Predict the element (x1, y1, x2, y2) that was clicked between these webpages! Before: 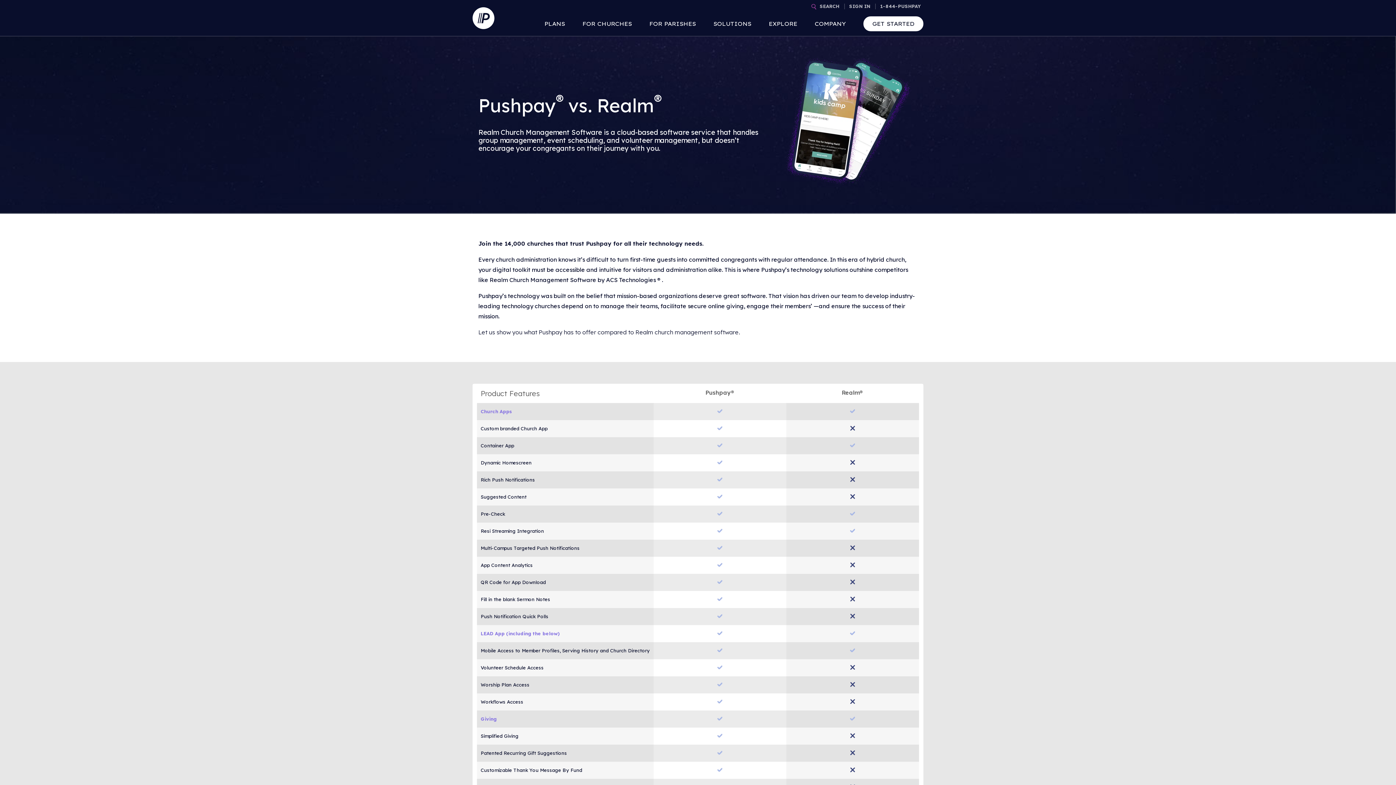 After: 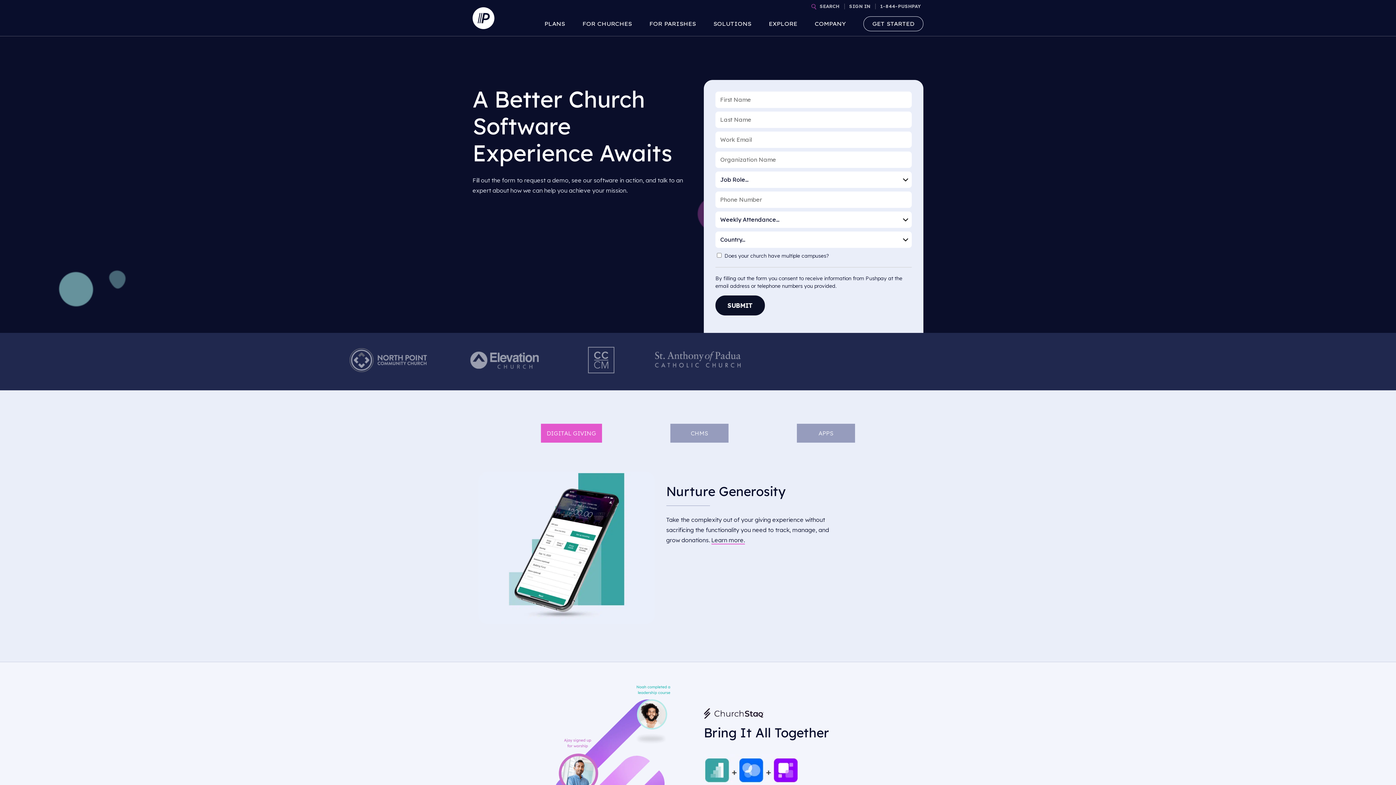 Action: bbox: (863, 16, 923, 31) label: GET STARTED